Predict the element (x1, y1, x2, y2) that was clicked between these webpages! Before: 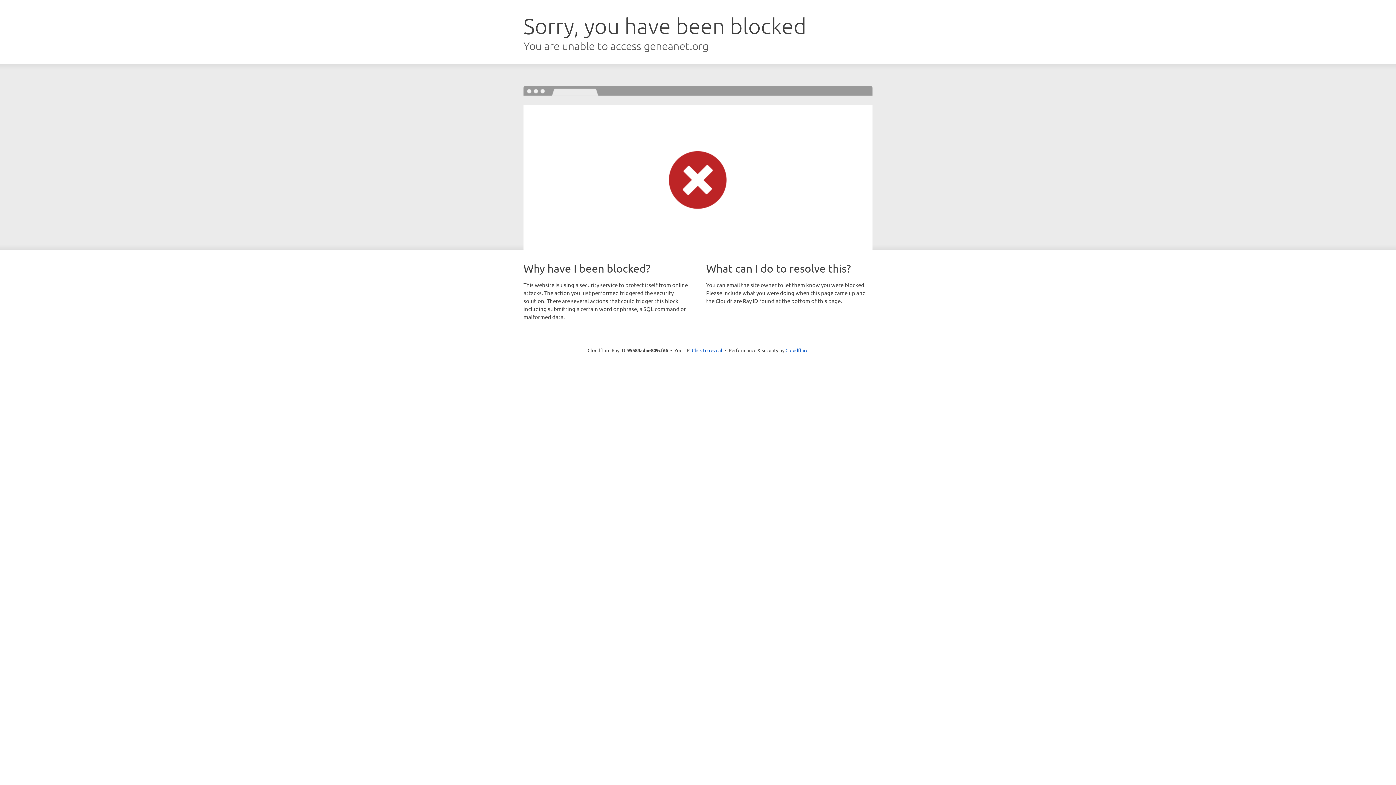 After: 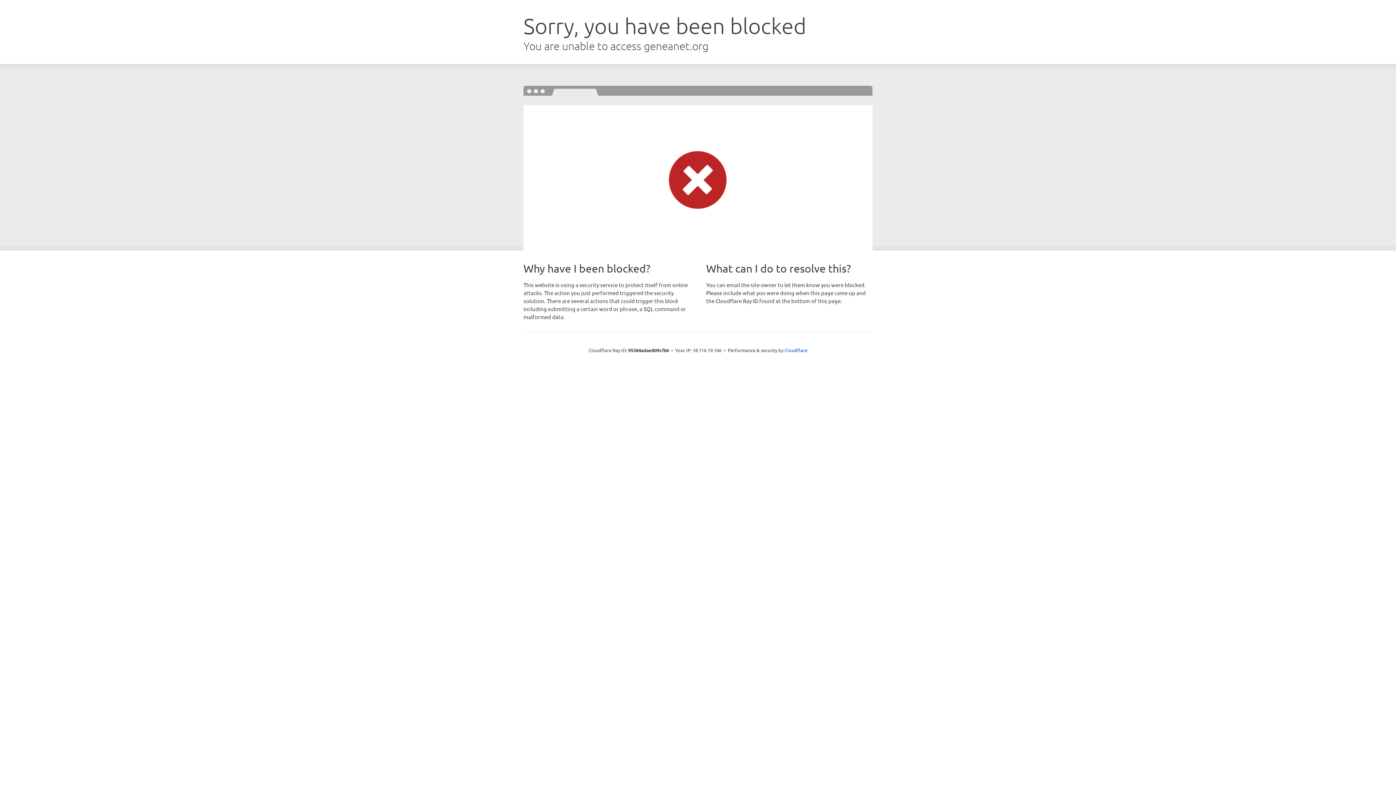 Action: bbox: (692, 346, 722, 353) label: Click to reveal